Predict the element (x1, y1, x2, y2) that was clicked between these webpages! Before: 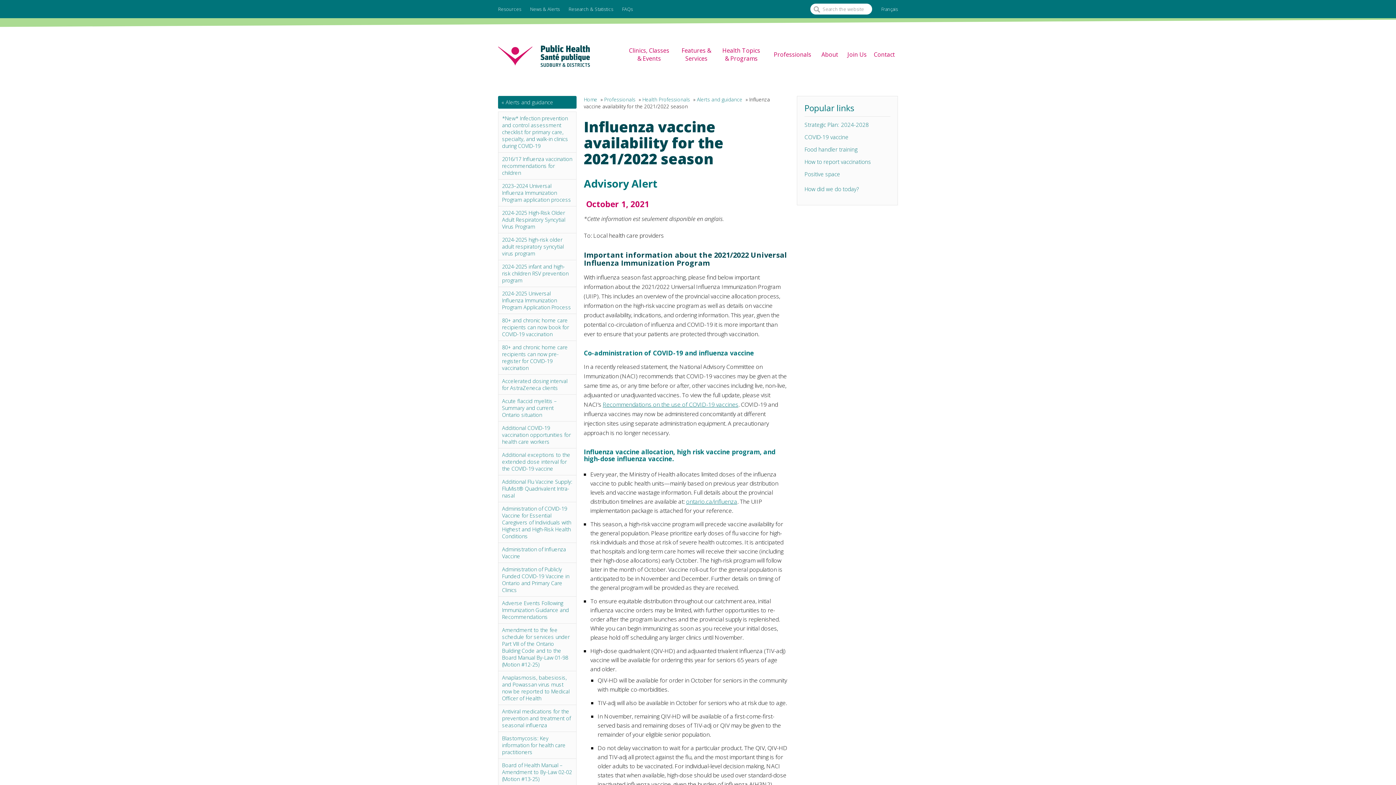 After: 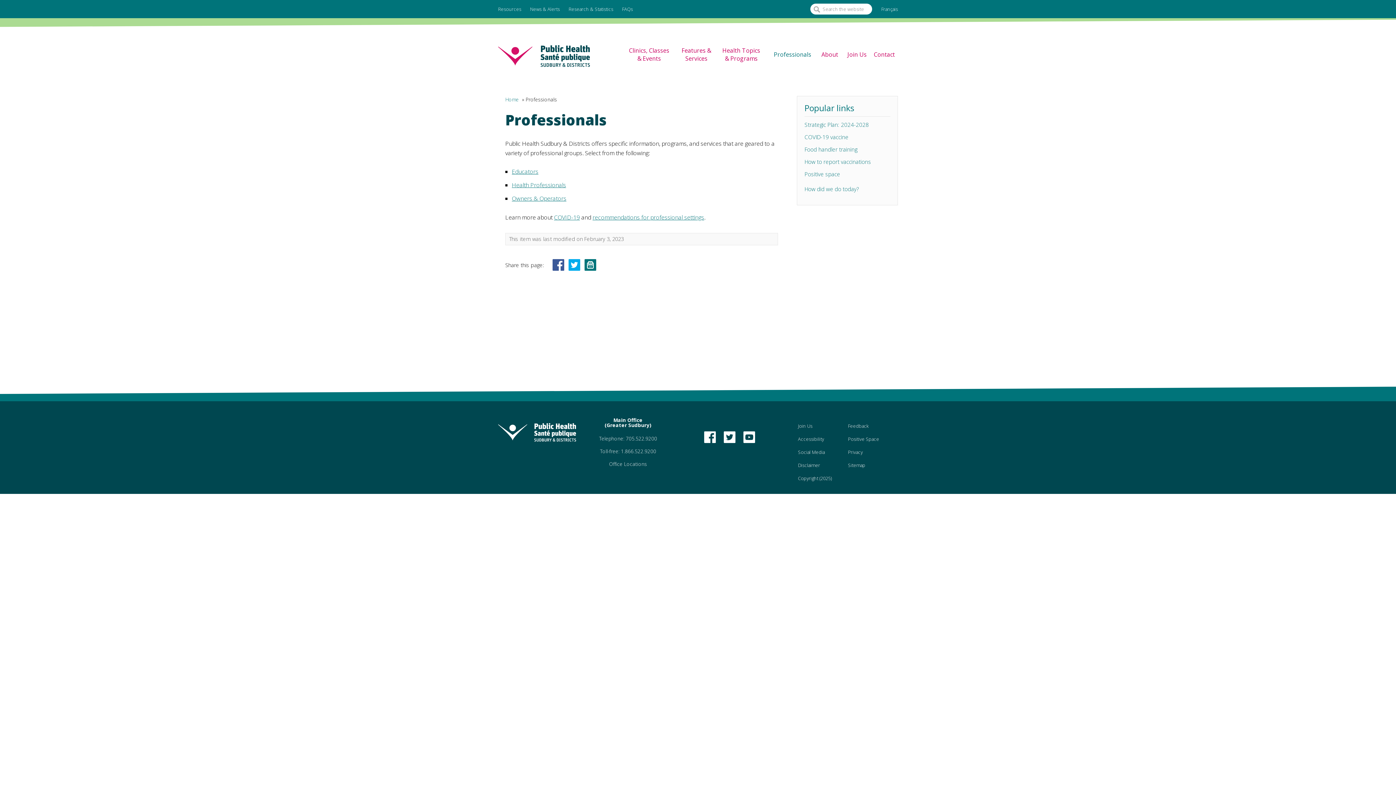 Action: label: Professionals bbox: (604, 96, 635, 102)